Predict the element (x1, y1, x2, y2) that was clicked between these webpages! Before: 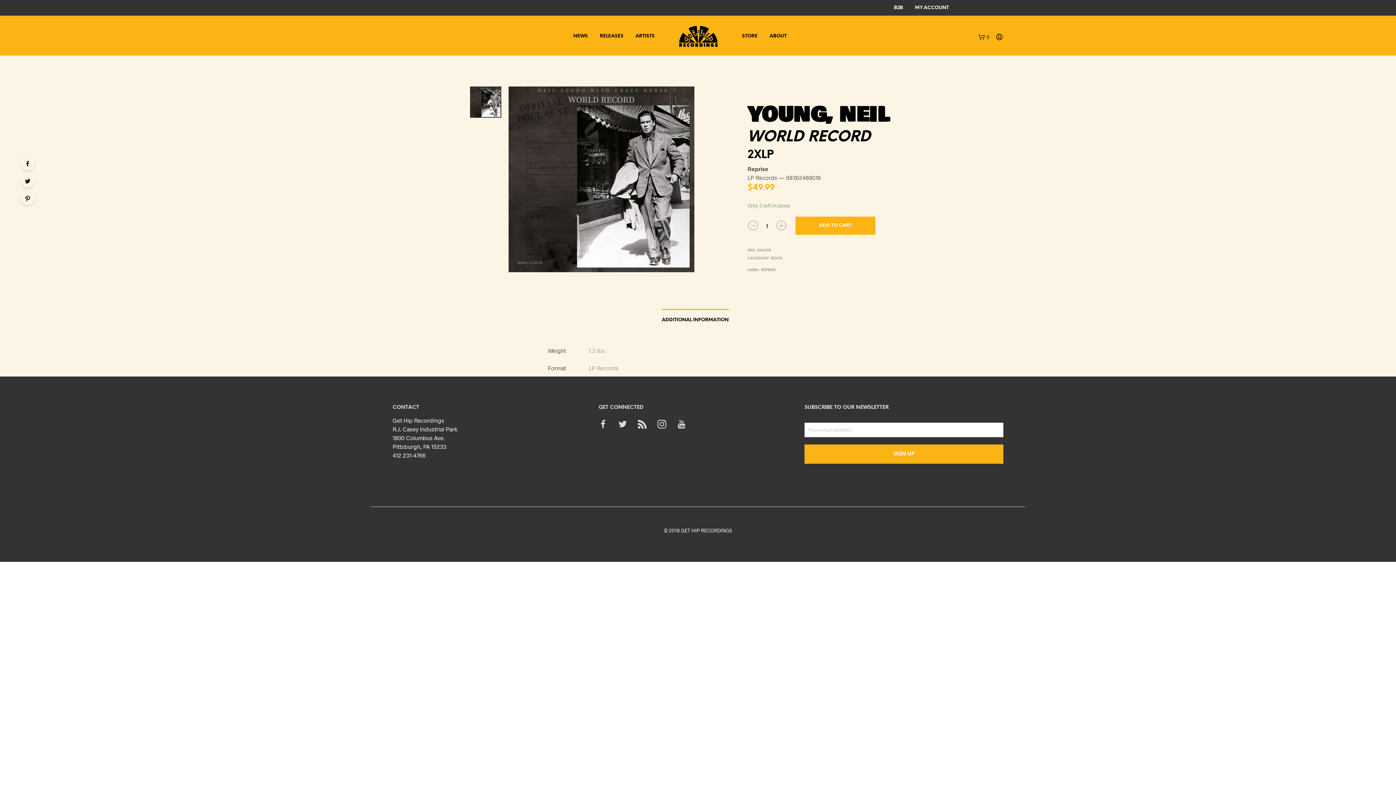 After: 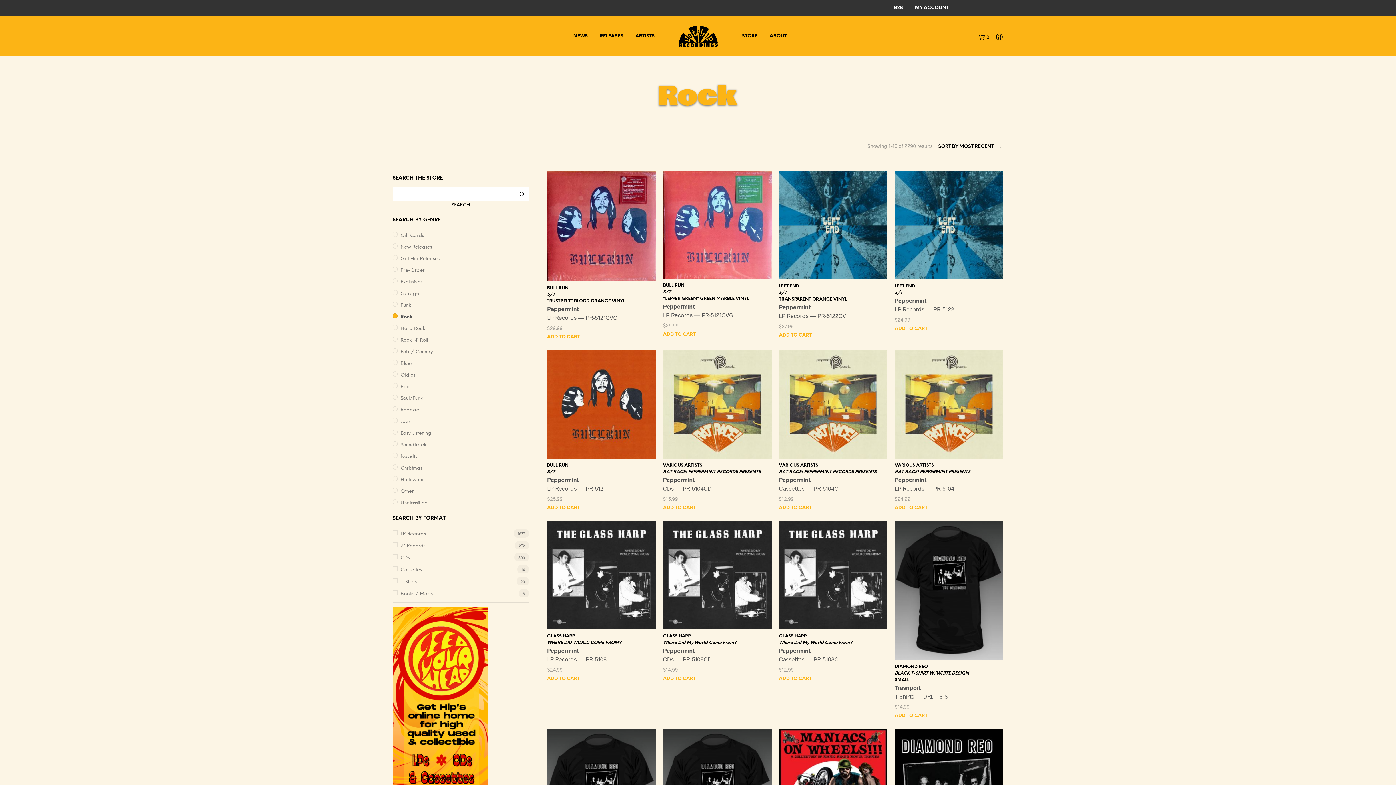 Action: bbox: (771, 256, 782, 260) label: ROCK